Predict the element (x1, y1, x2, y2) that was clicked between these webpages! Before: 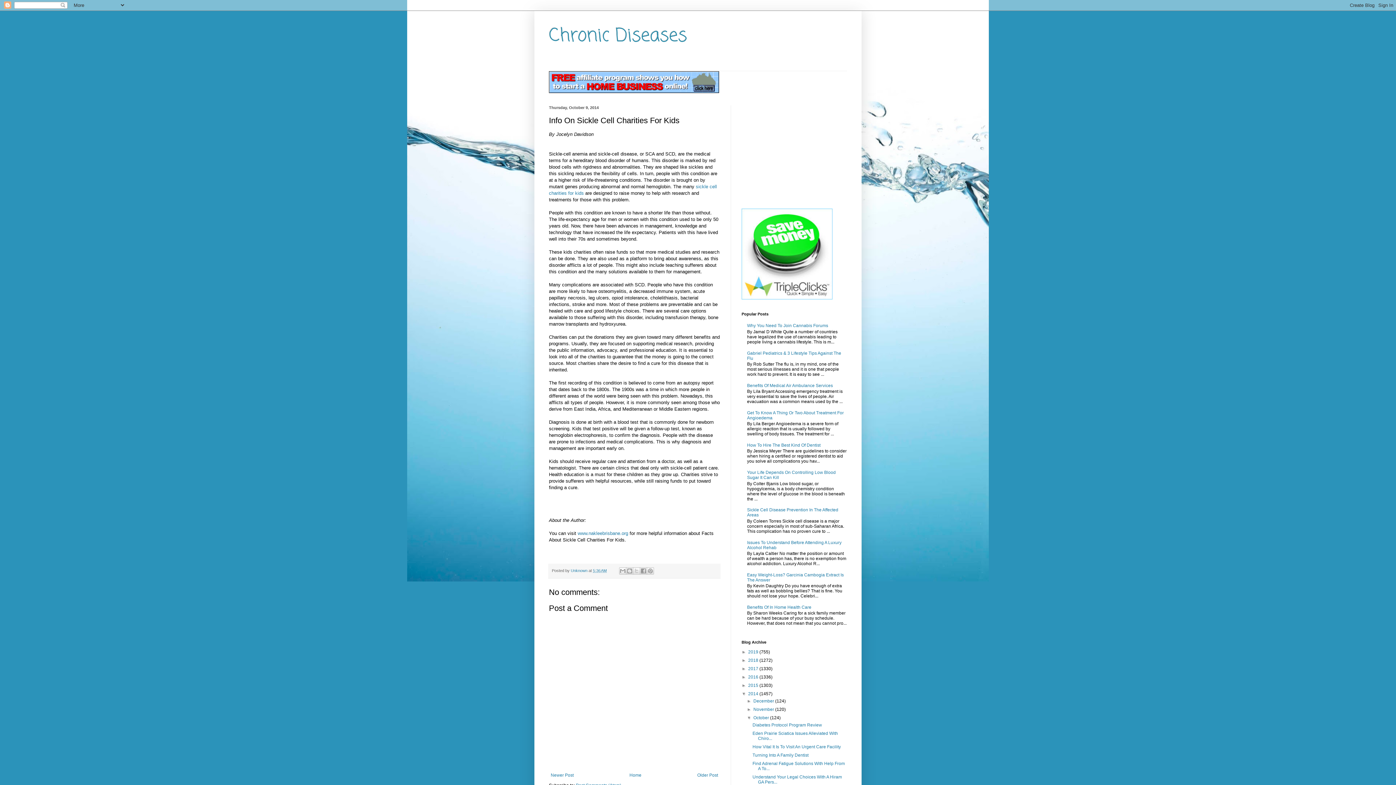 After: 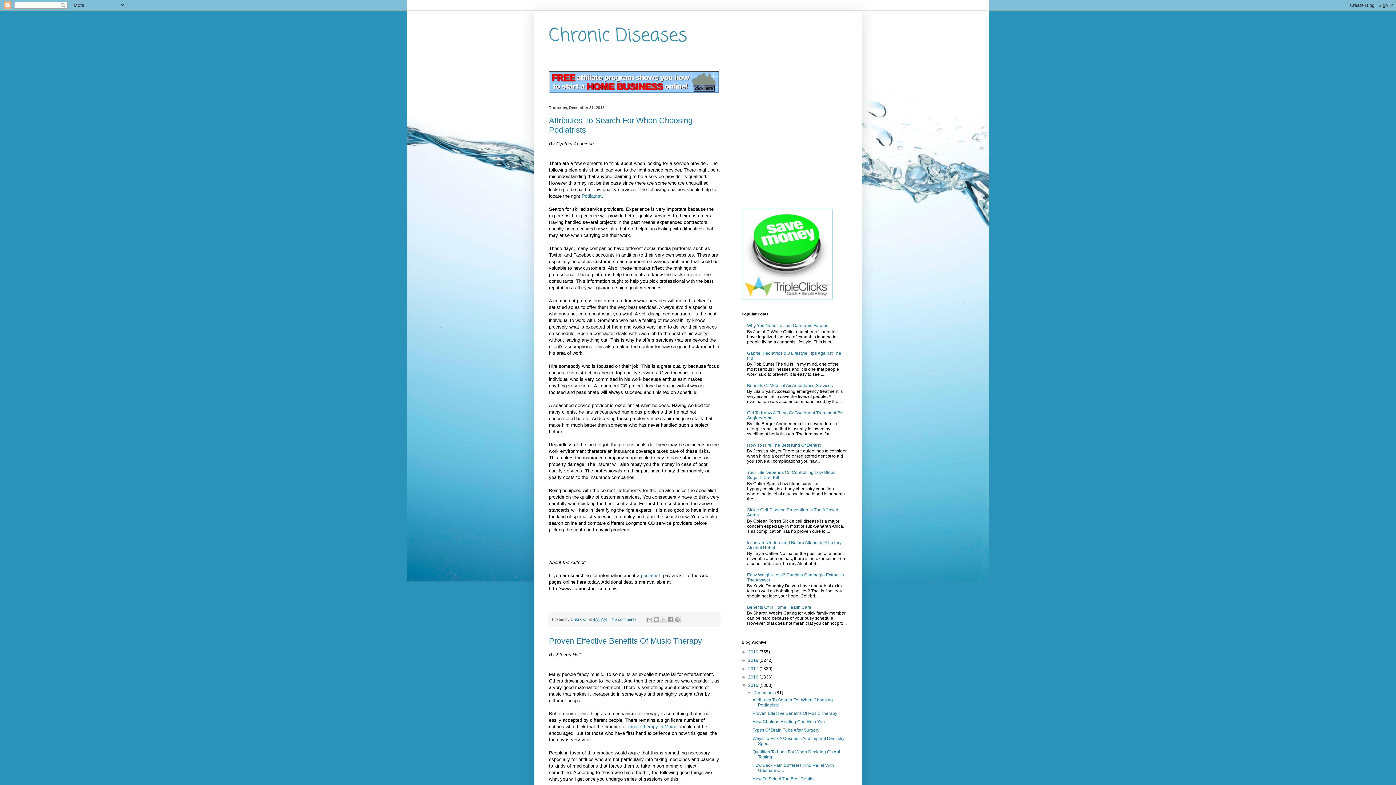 Action: bbox: (748, 683, 759, 688) label: 2015 